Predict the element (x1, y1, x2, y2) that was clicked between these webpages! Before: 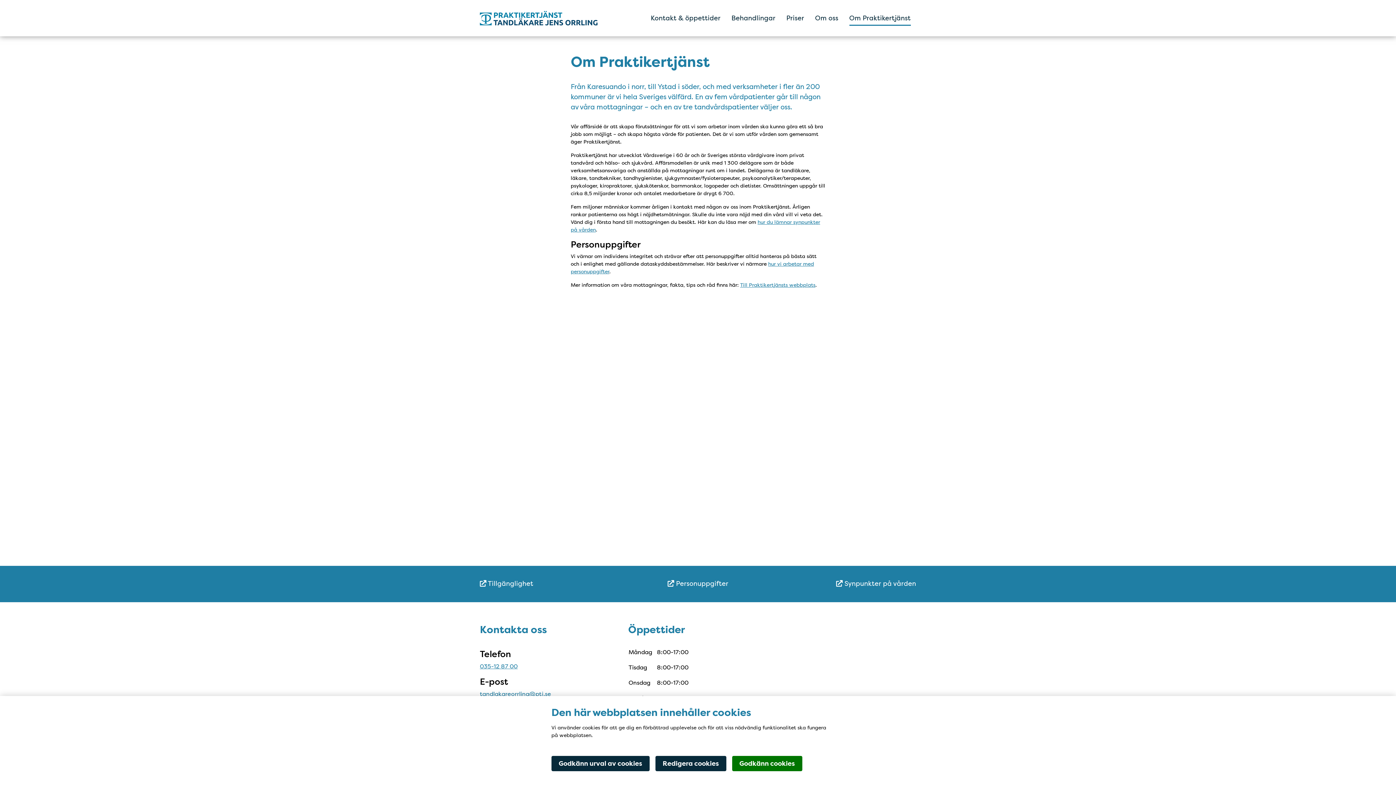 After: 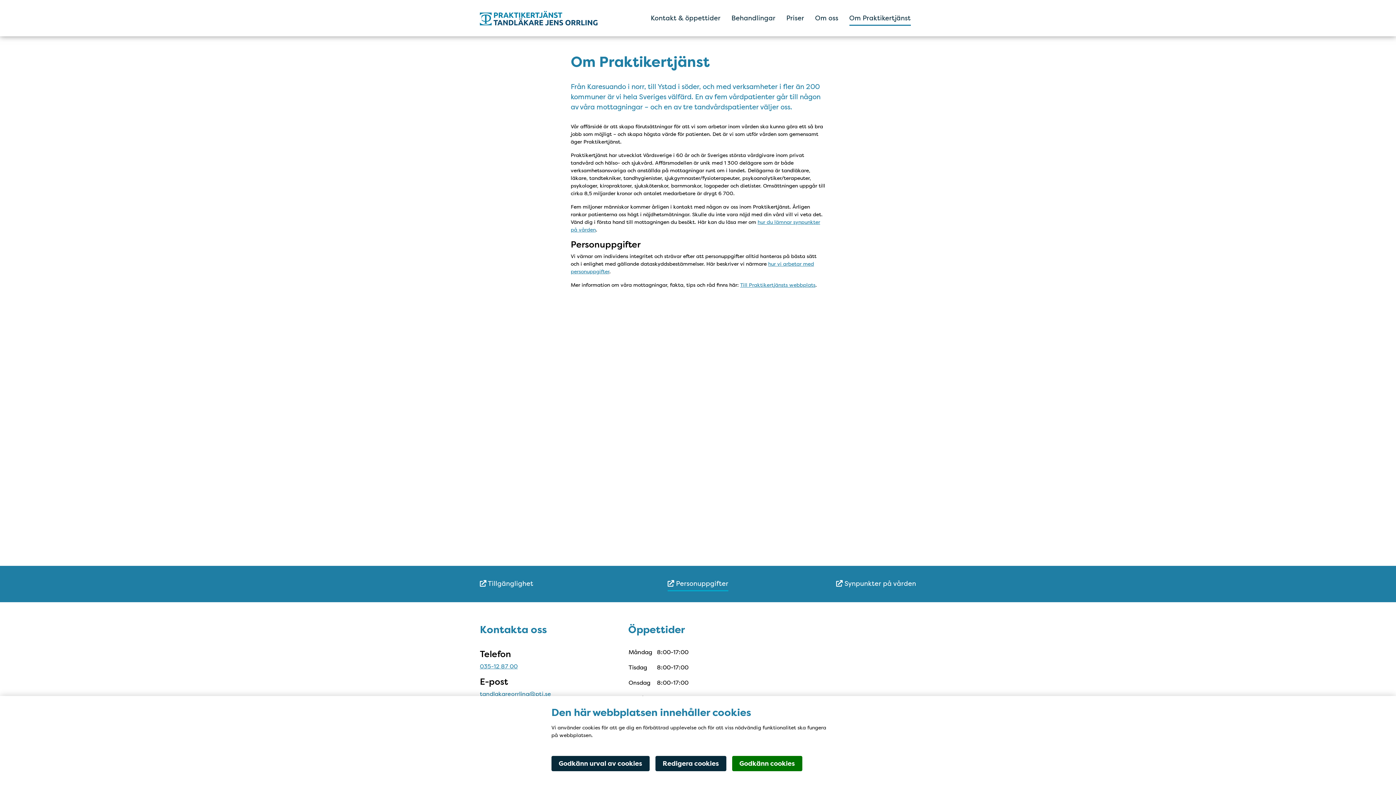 Action: bbox: (667, 579, 728, 588) label:  Personuppgifter